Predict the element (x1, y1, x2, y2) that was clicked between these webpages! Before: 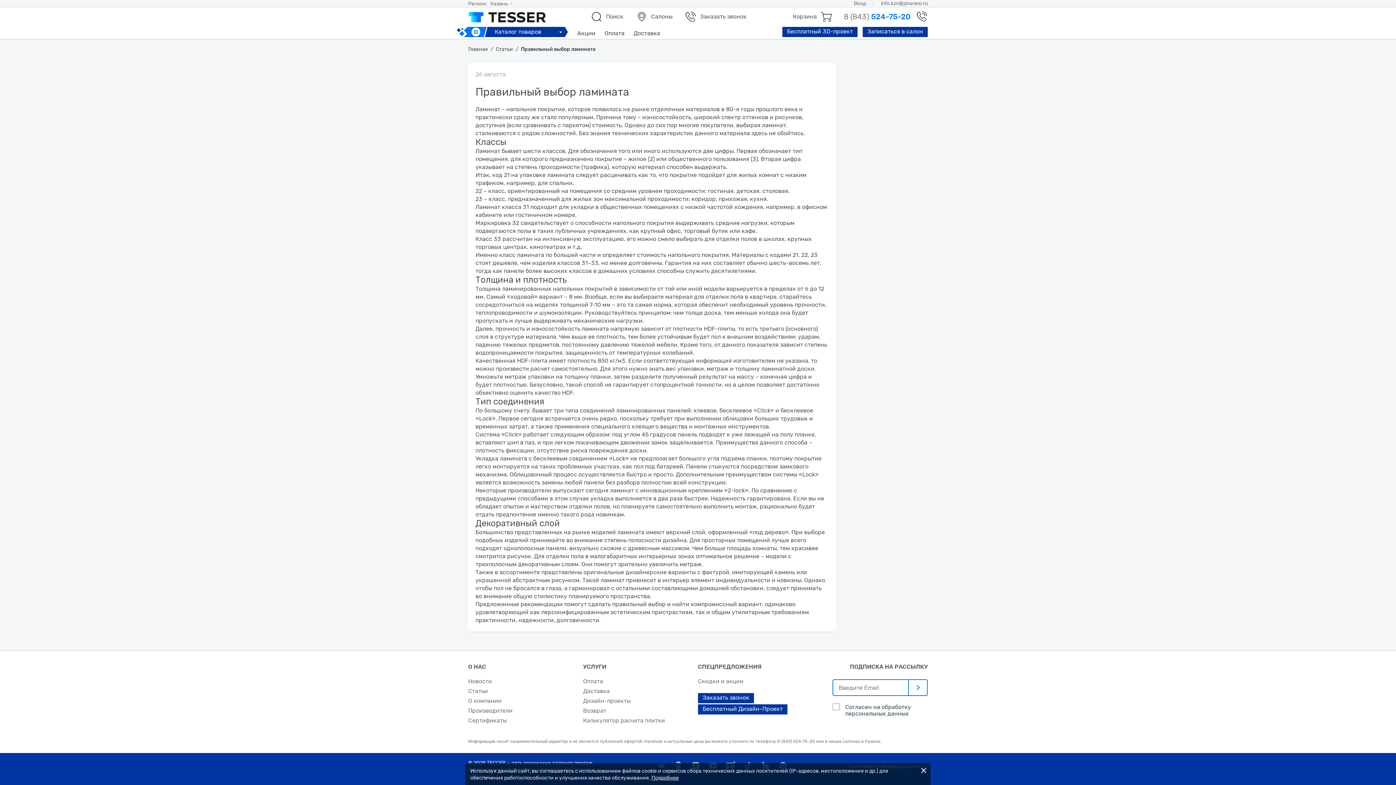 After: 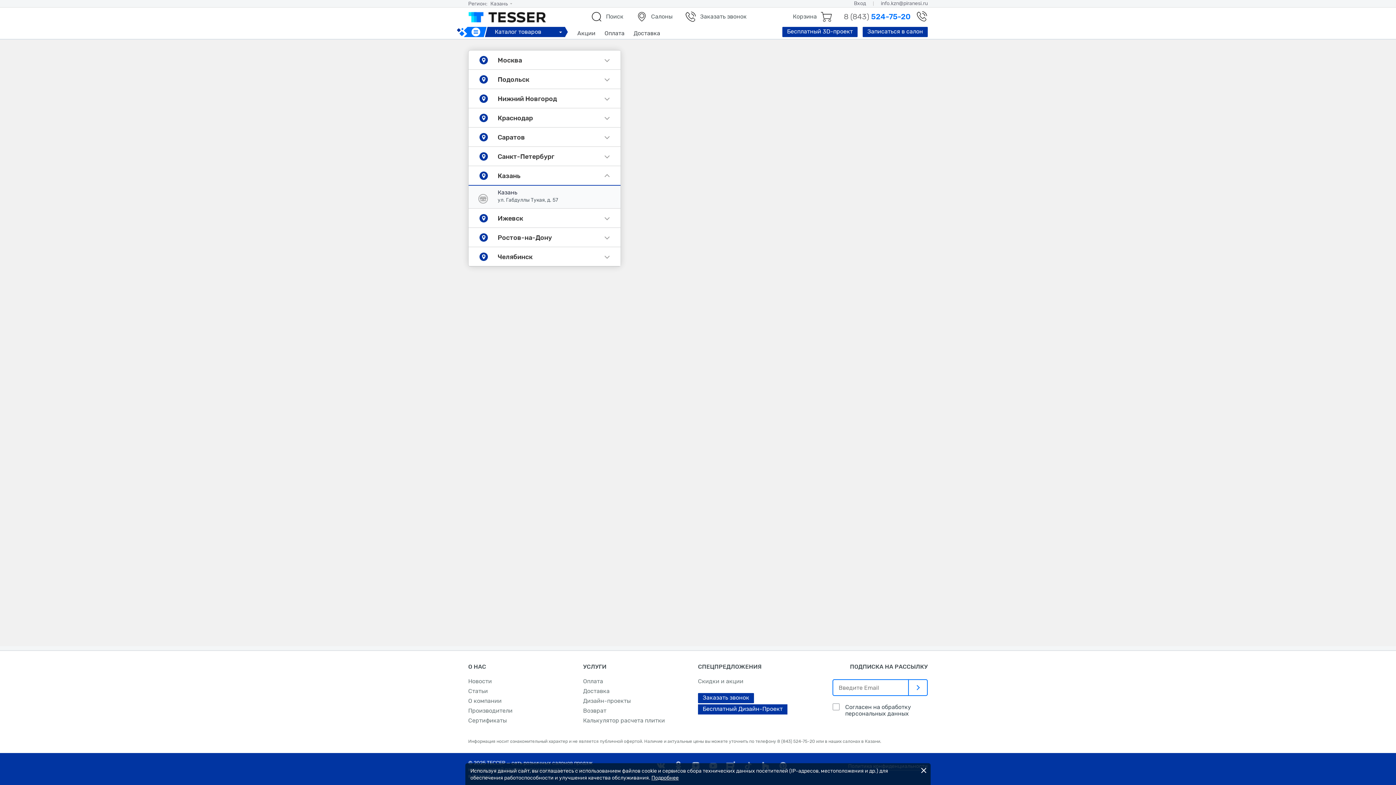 Action: label: Салоны bbox: (633, 10, 675, 22)